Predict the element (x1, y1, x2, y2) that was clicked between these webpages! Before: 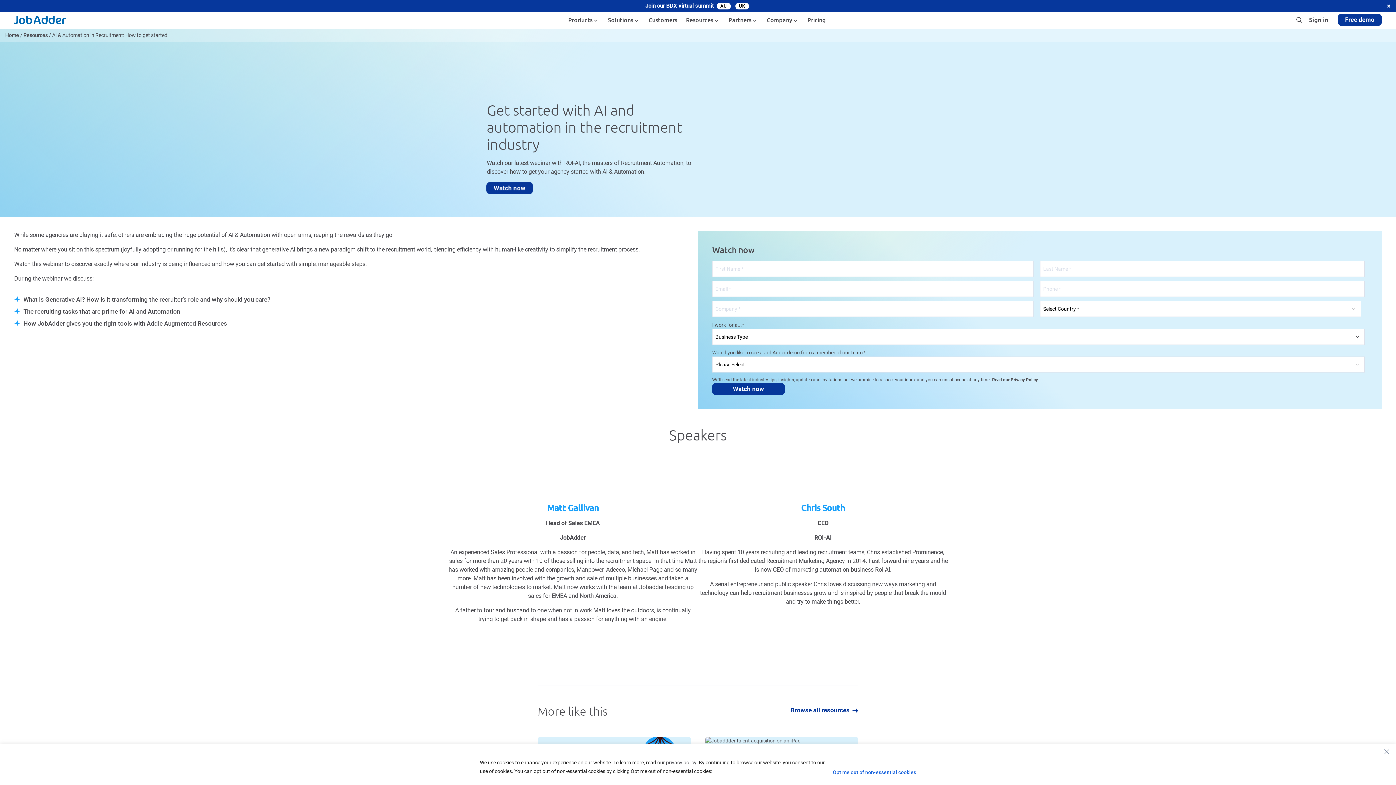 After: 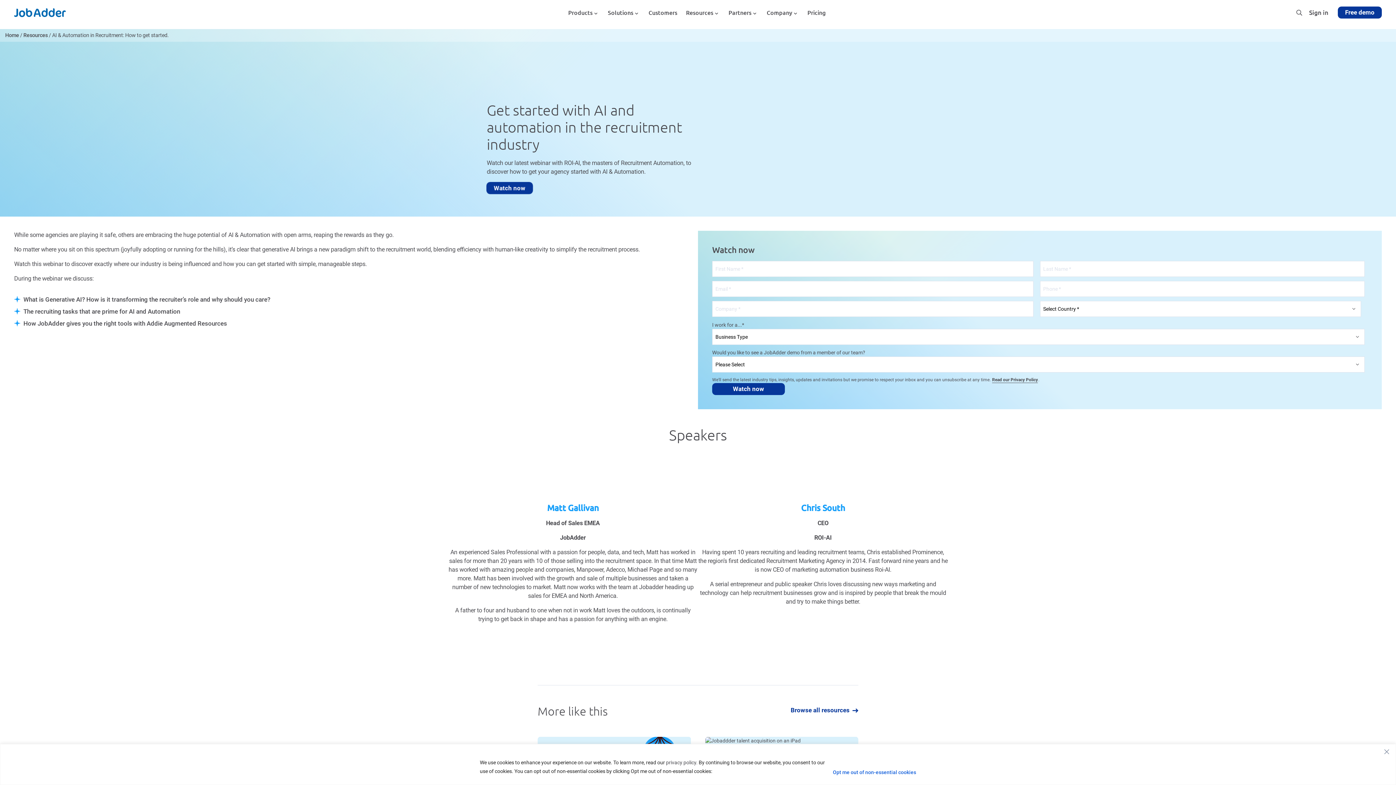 Action: bbox: (1387, 2, 1390, 9) label: ×